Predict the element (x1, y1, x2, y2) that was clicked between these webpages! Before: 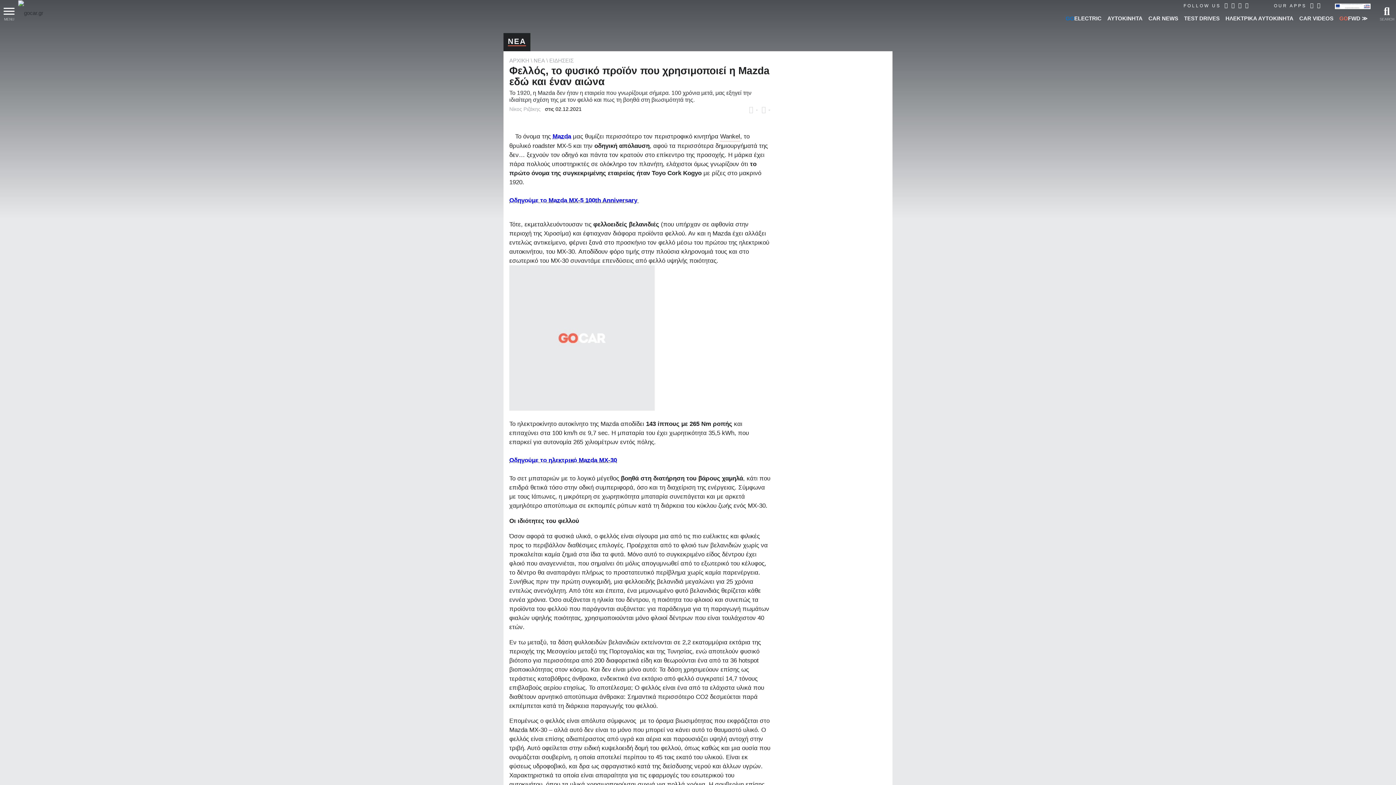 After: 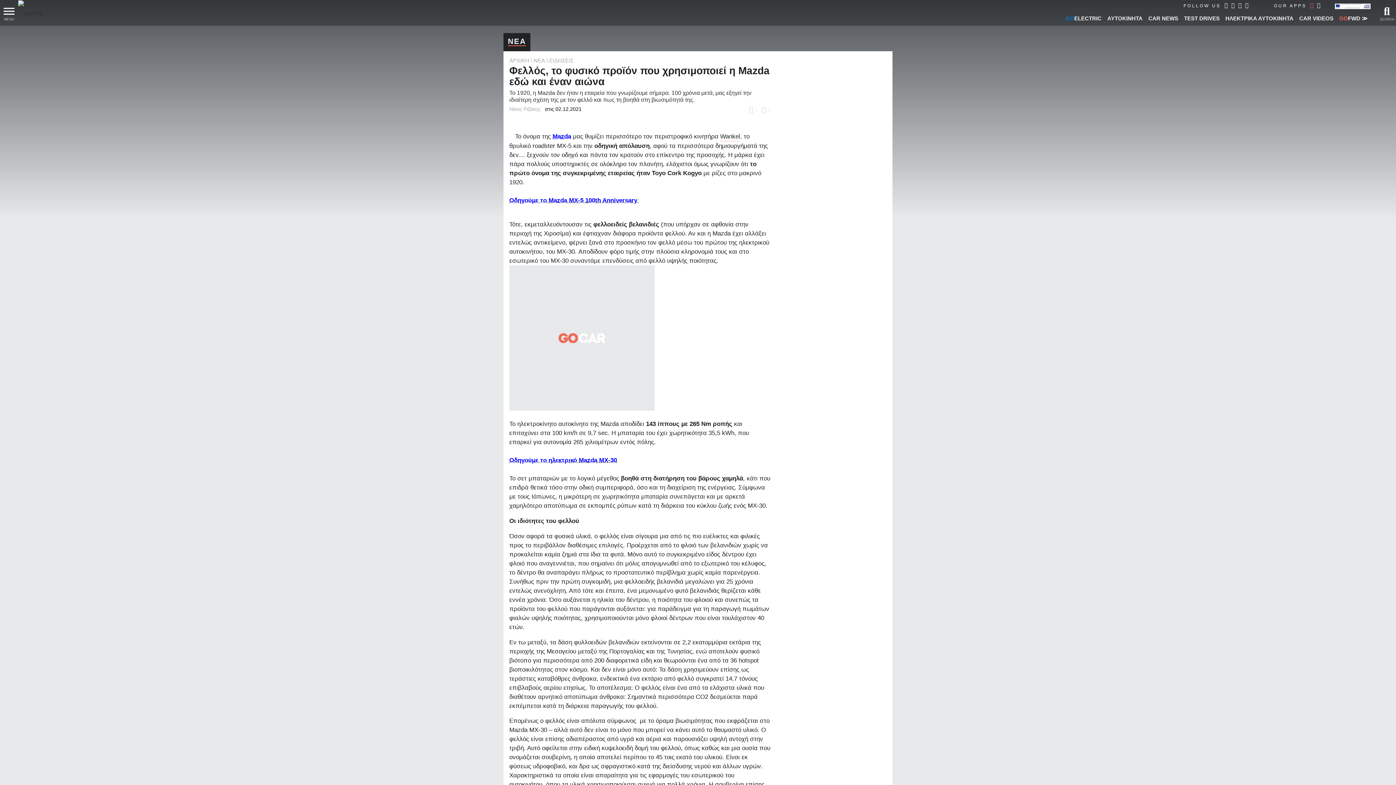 Action: bbox: (1310, 2, 1313, 8)